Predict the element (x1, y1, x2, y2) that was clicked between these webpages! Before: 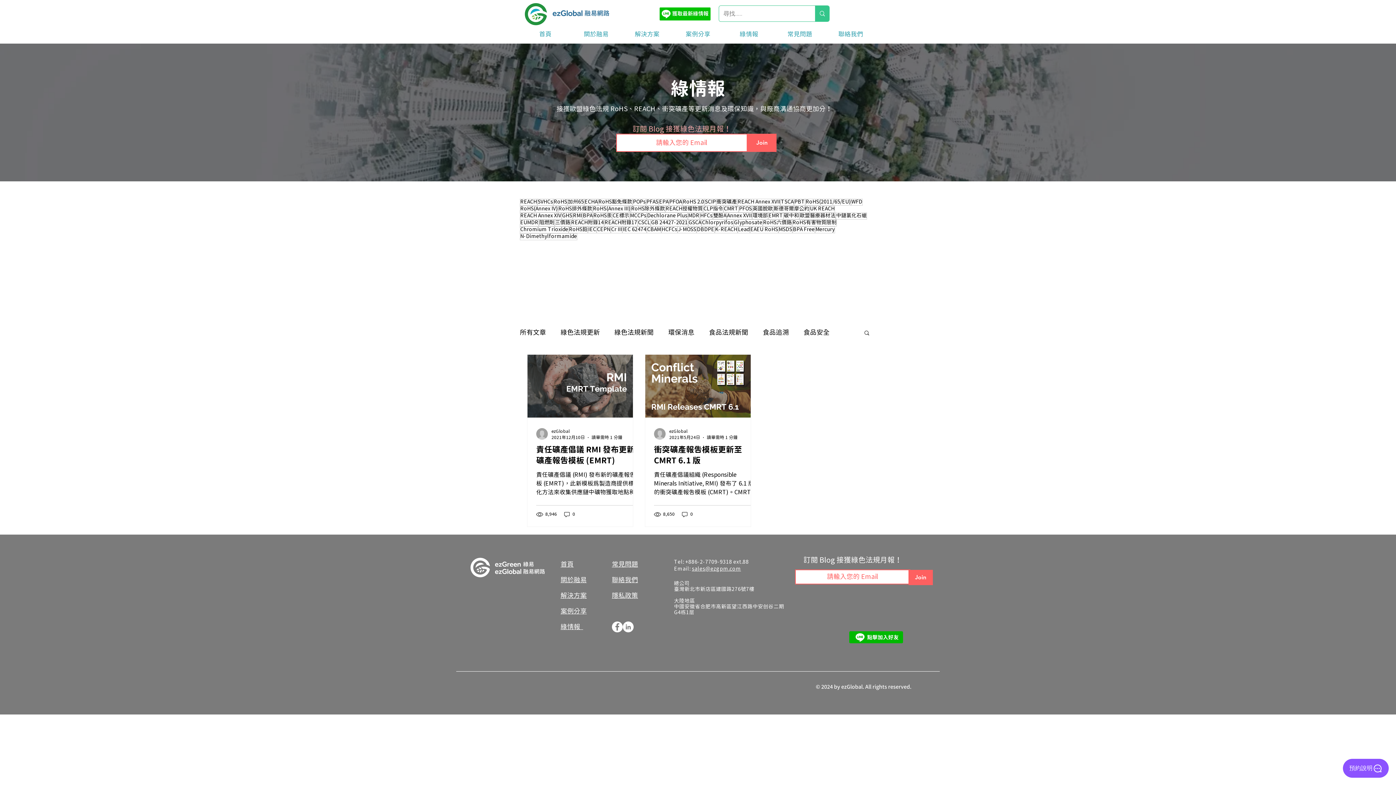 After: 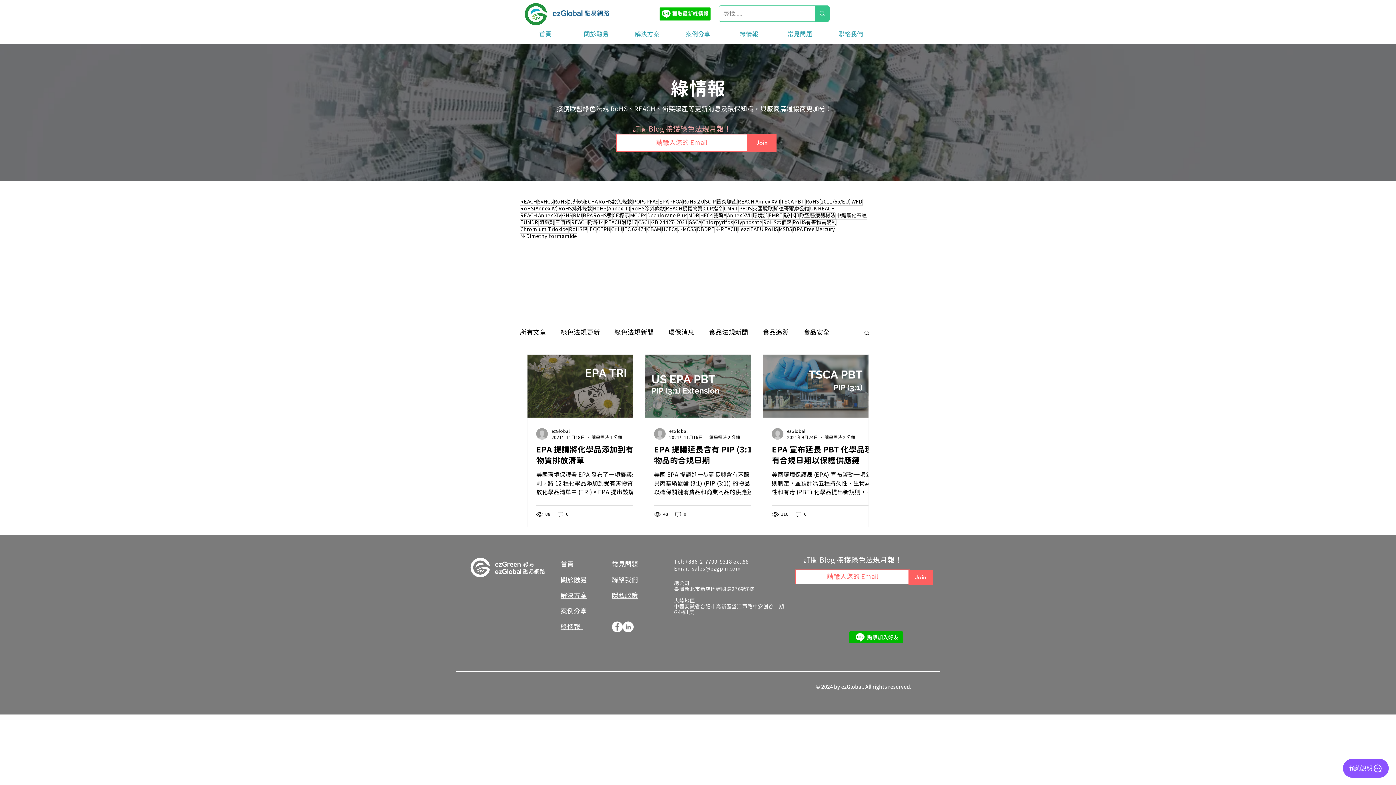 Action: bbox: (794, 198, 805, 205) label: PBT